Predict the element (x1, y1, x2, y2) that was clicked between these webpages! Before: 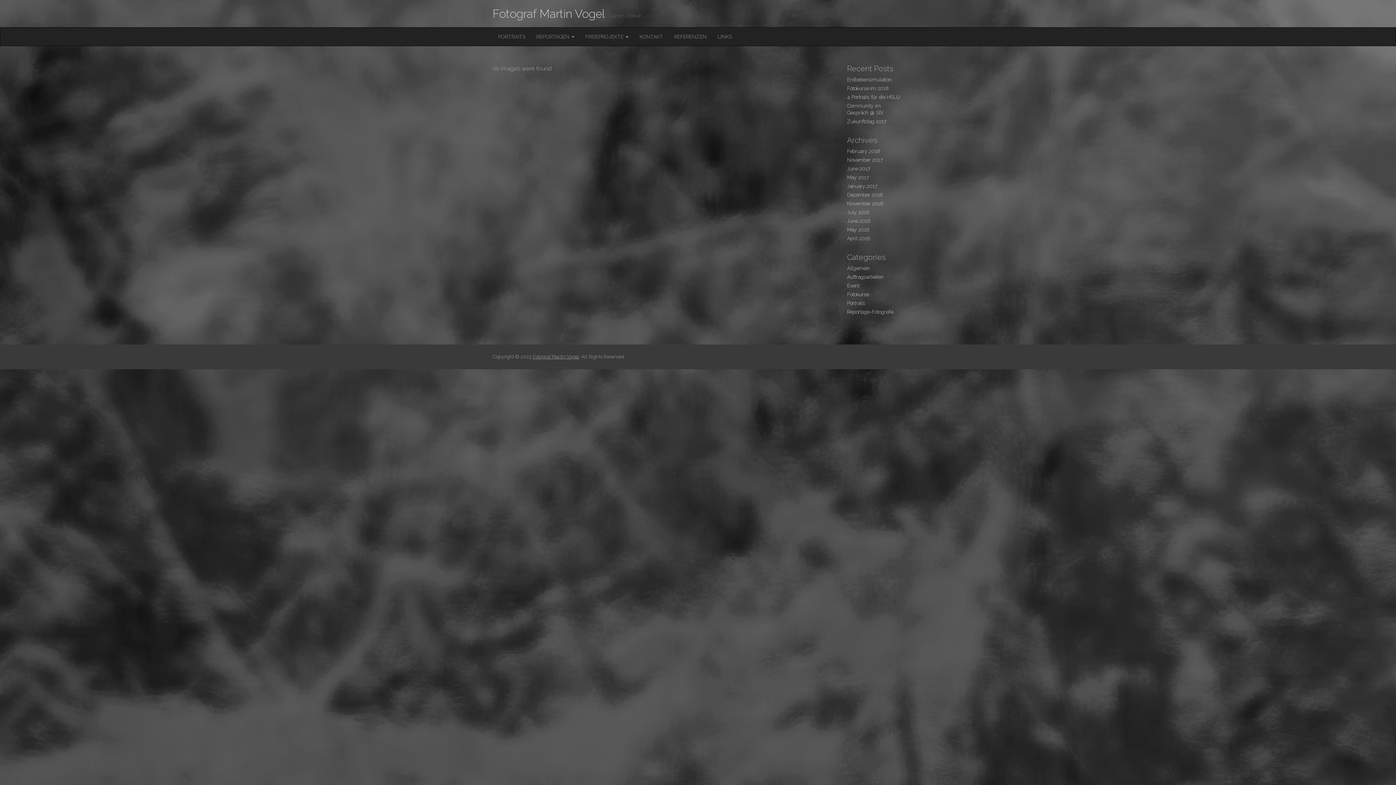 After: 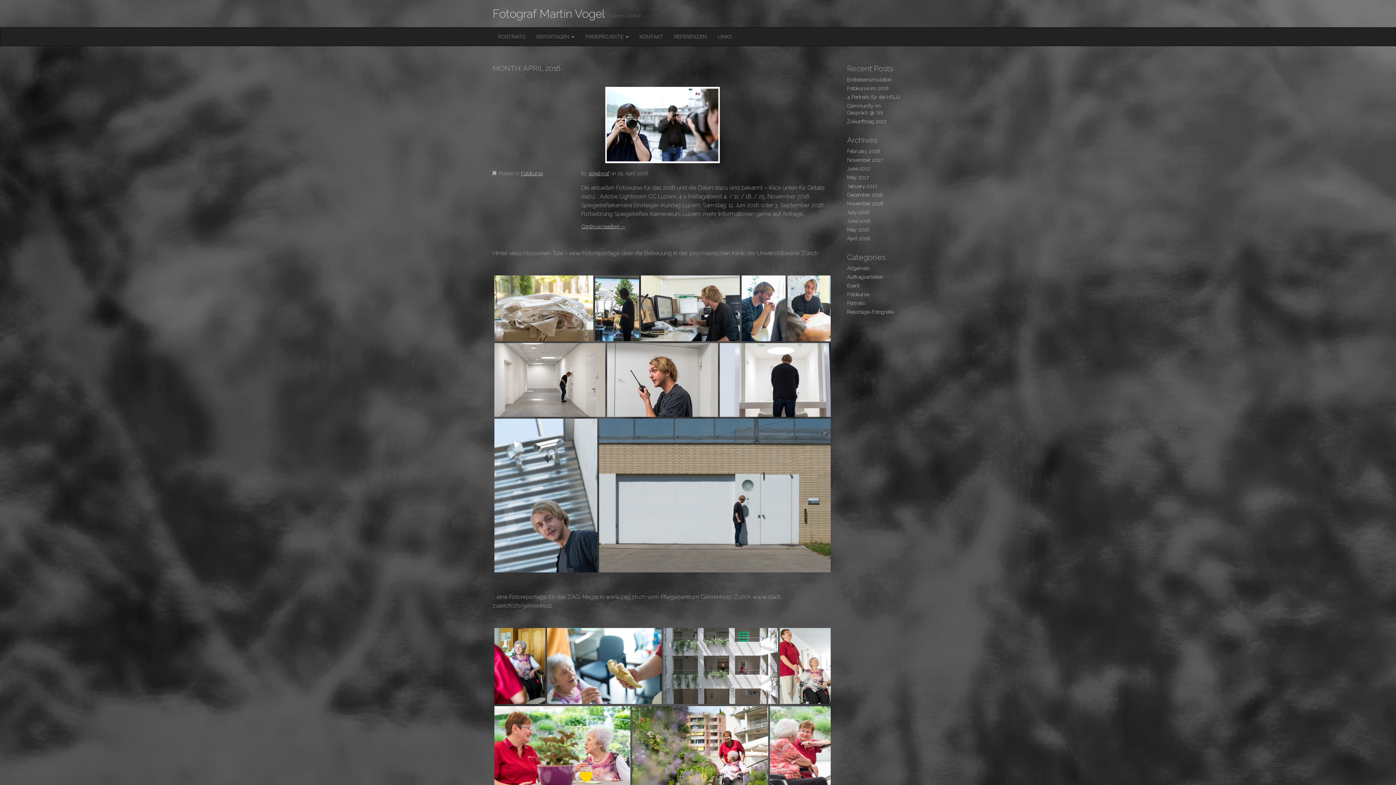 Action: label: April 2016 bbox: (847, 235, 870, 241)